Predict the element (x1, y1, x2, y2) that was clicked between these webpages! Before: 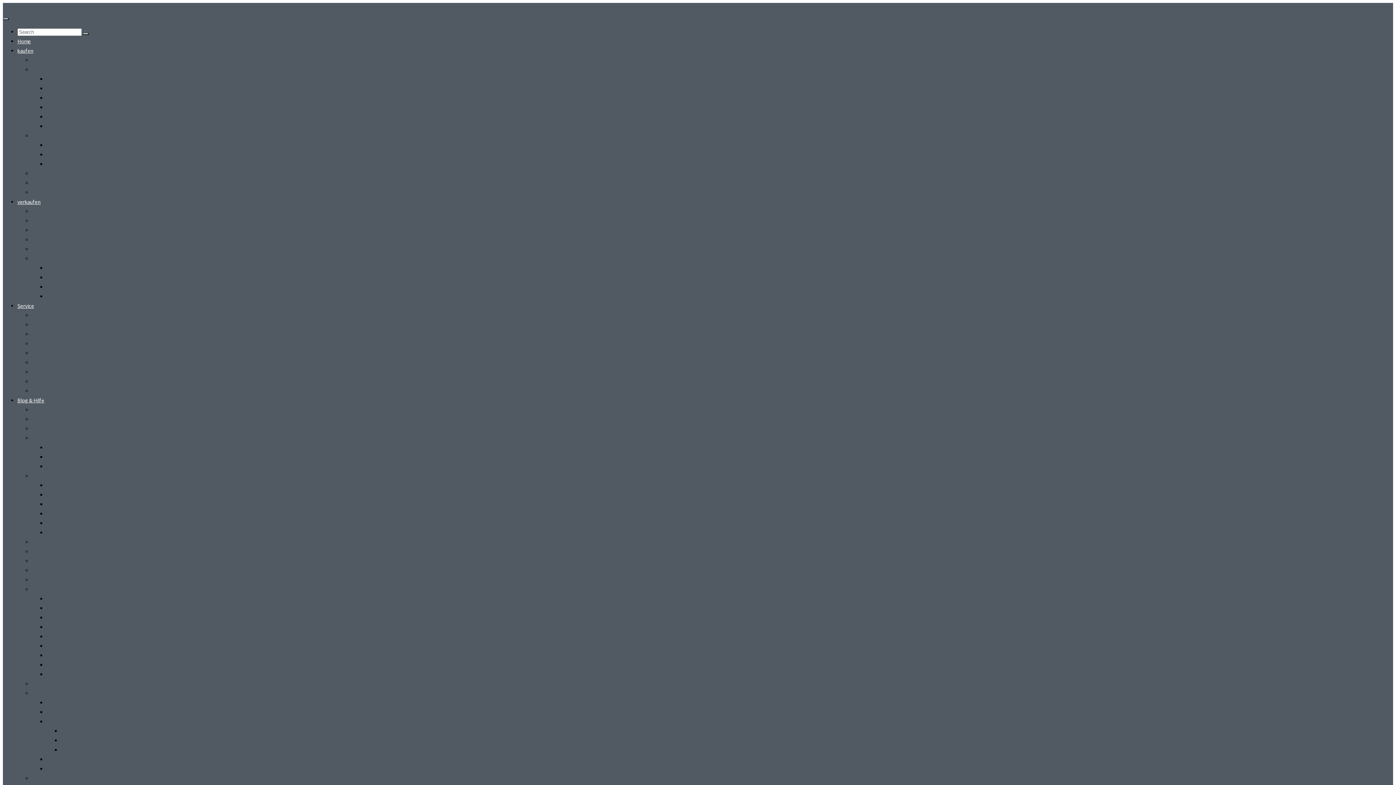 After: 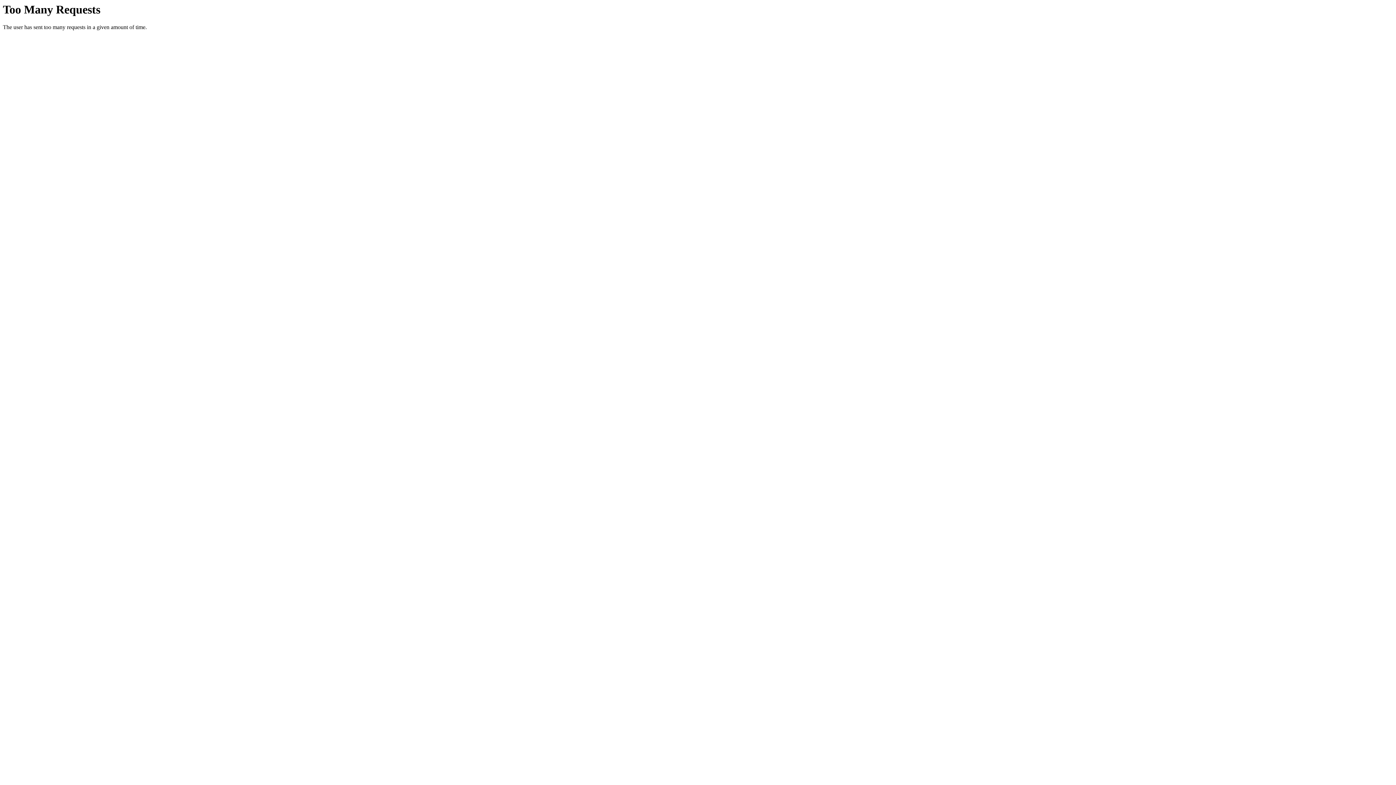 Action: label: Lexikon bbox: (32, 680, 49, 687)